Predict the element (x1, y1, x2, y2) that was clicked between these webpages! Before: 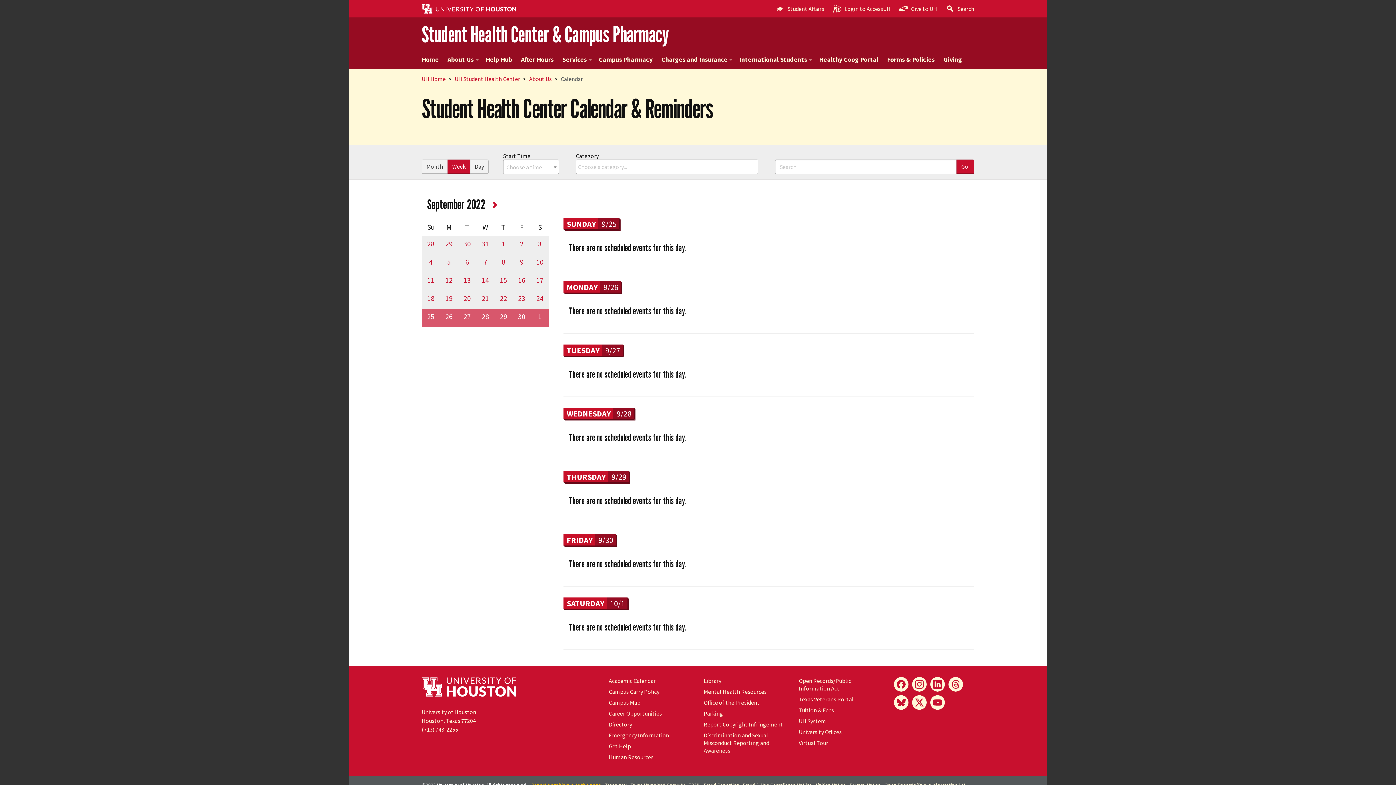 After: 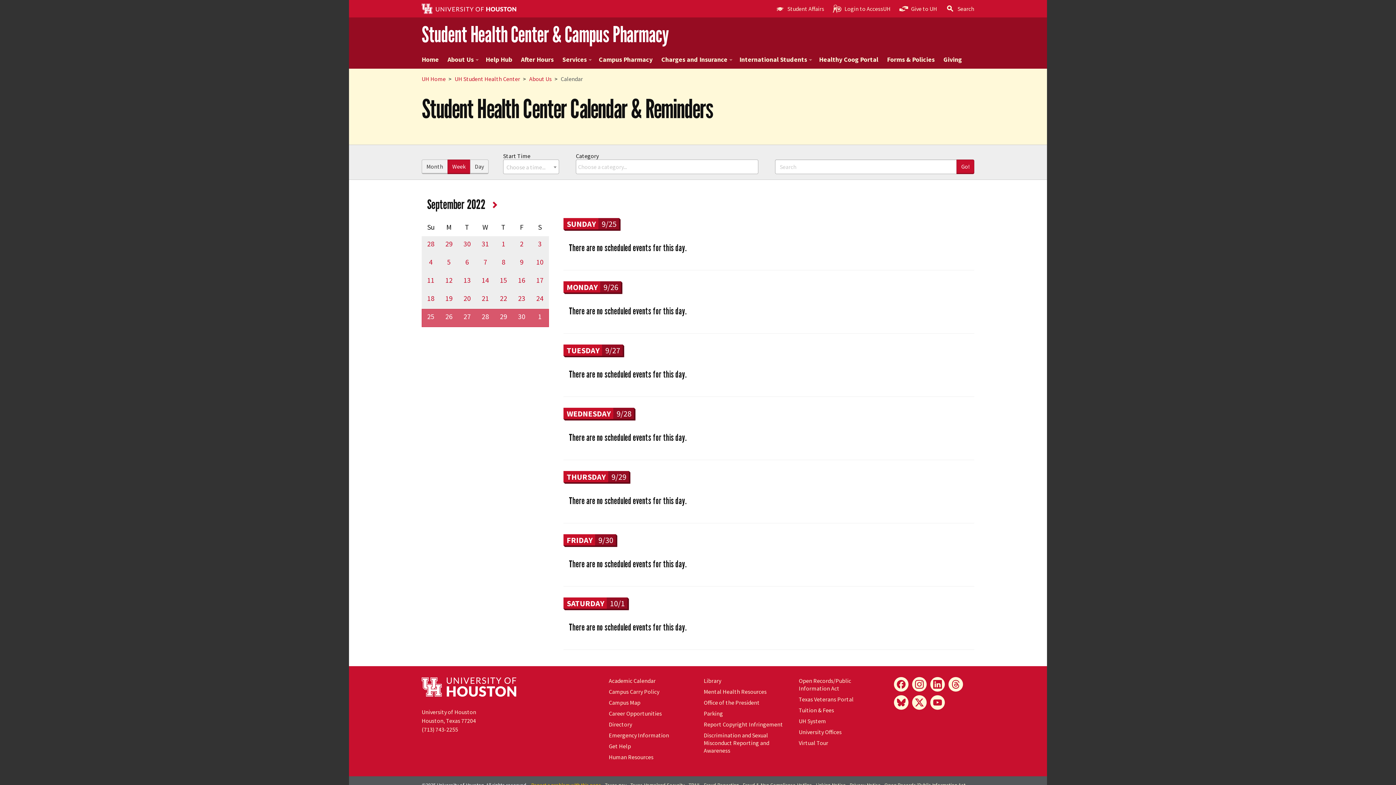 Action: label: Week bbox: (447, 159, 470, 174)